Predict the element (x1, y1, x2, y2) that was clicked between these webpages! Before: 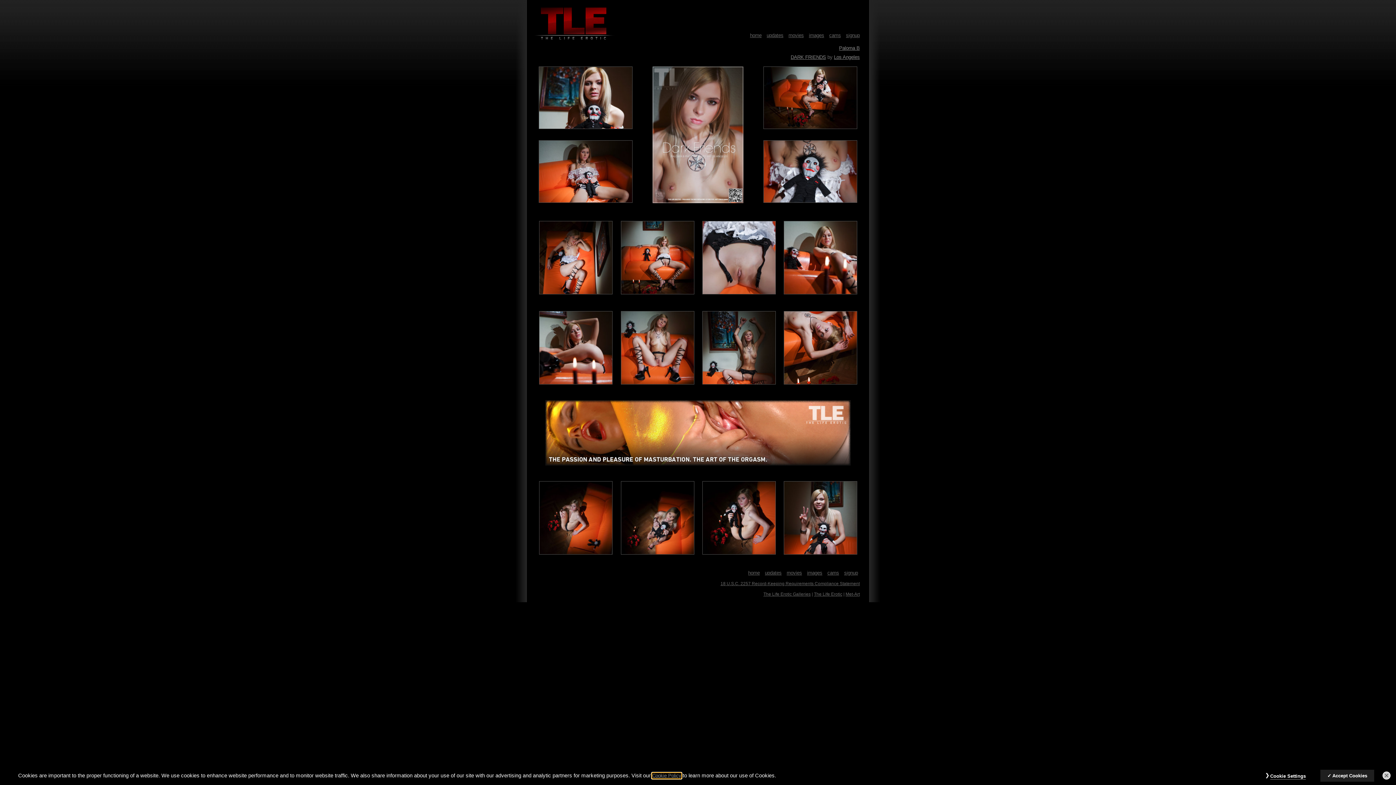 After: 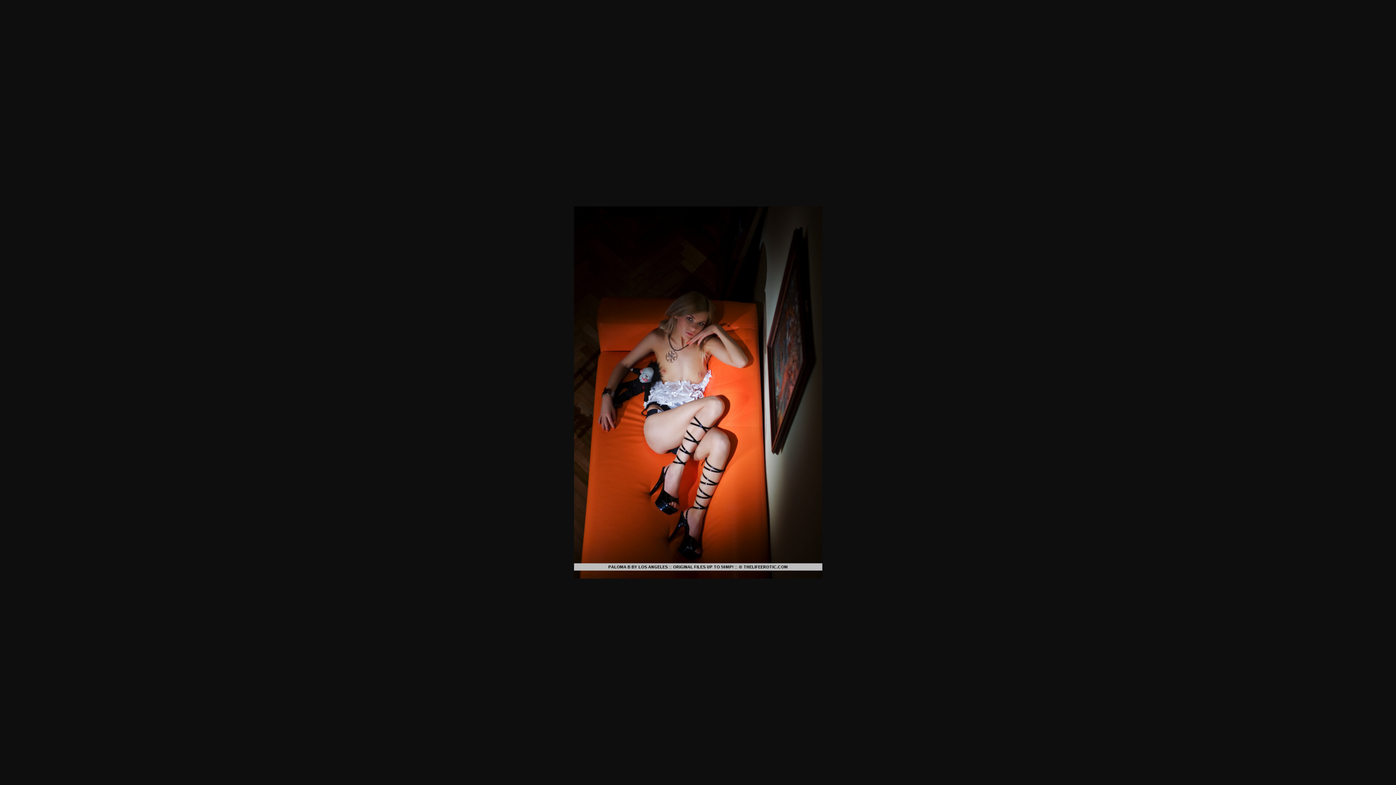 Action: bbox: (539, 204, 612, 314)